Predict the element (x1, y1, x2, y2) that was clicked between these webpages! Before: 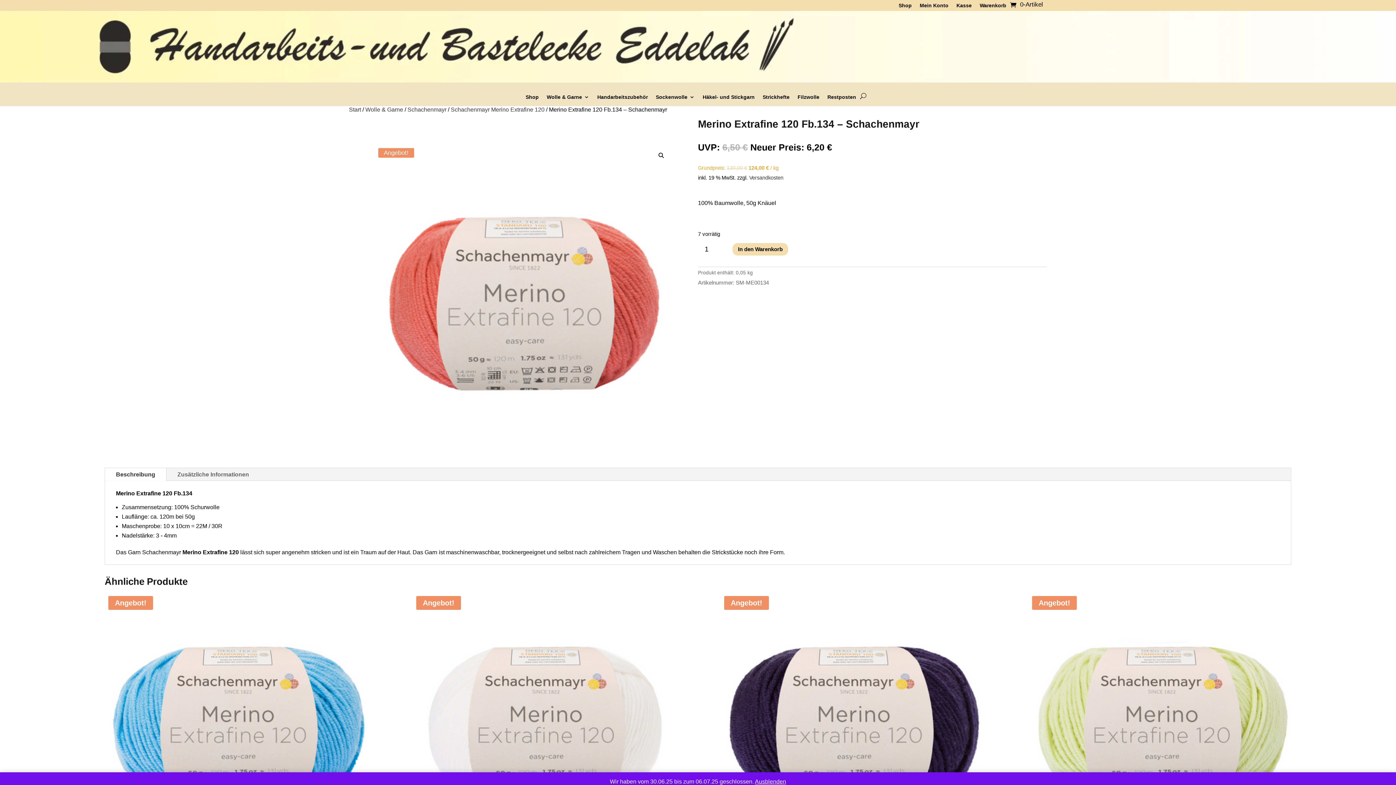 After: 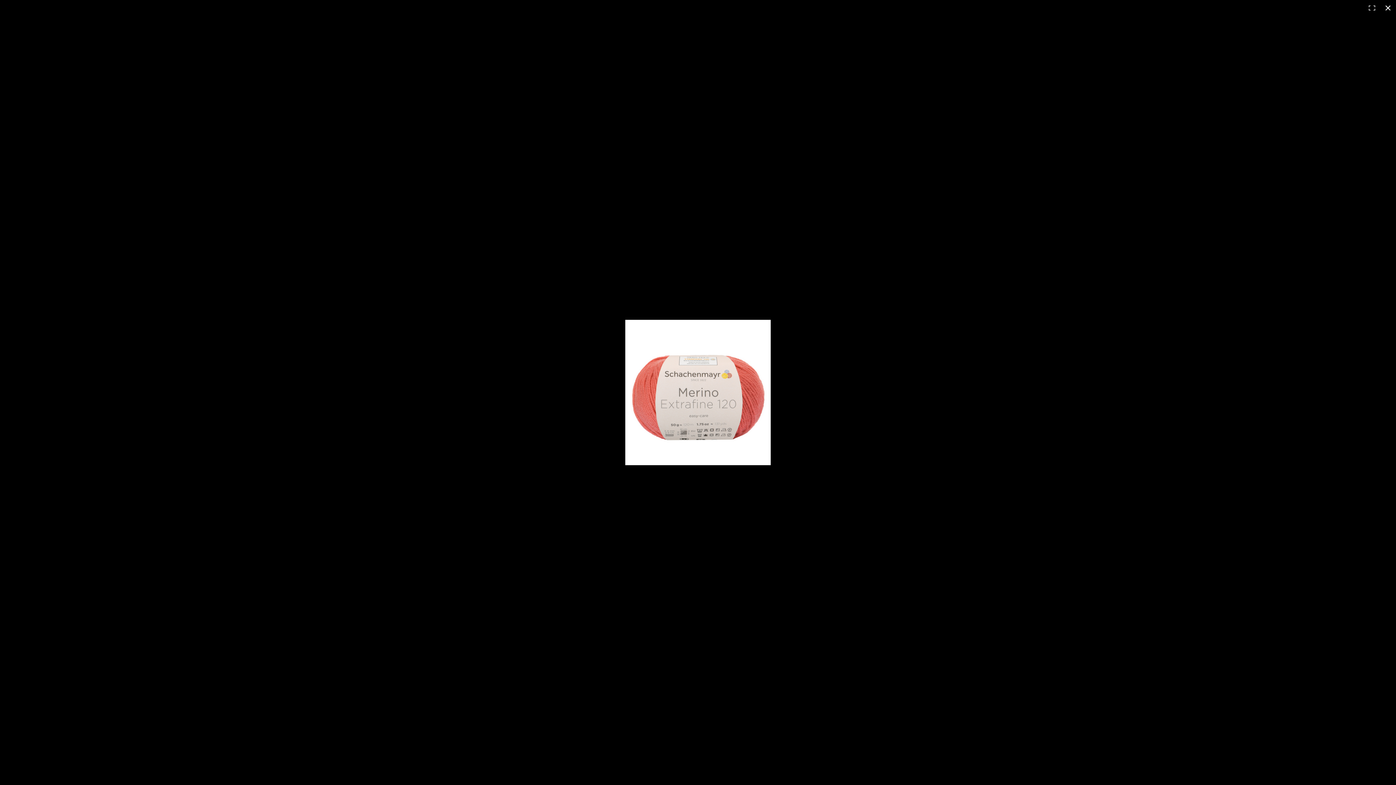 Action: bbox: (375, 144, 672, 441)